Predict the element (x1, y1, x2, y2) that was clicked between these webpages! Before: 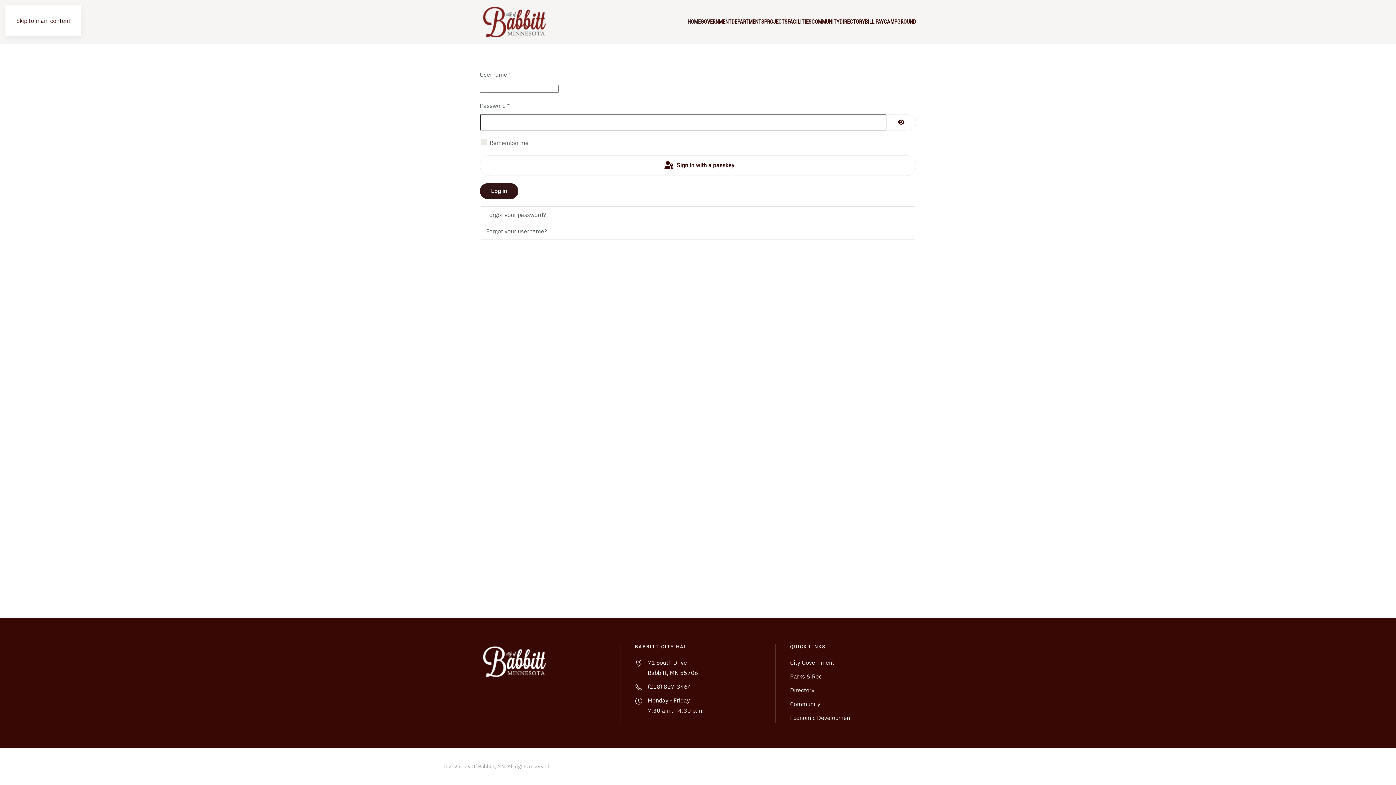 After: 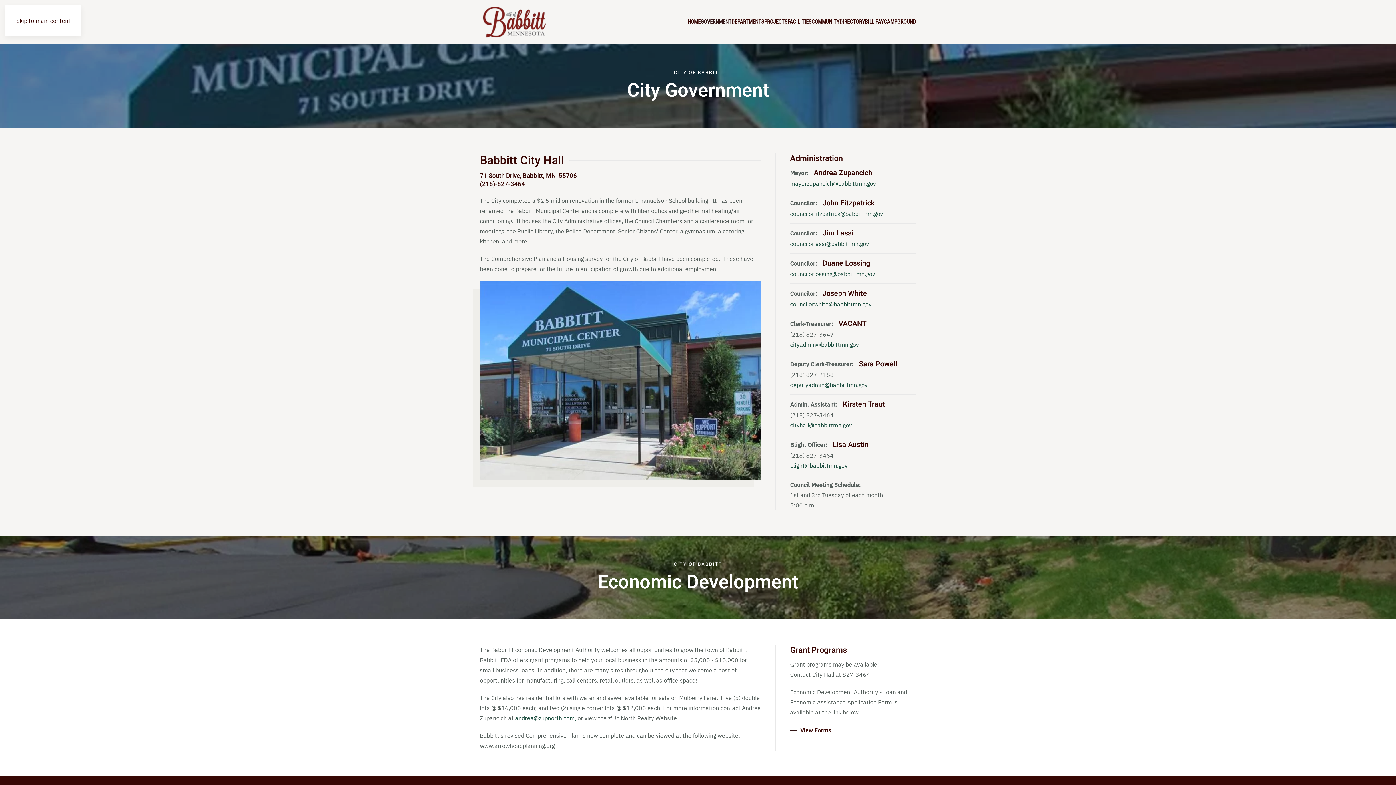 Action: bbox: (700, 0, 731, 43) label: GOVERNMENT